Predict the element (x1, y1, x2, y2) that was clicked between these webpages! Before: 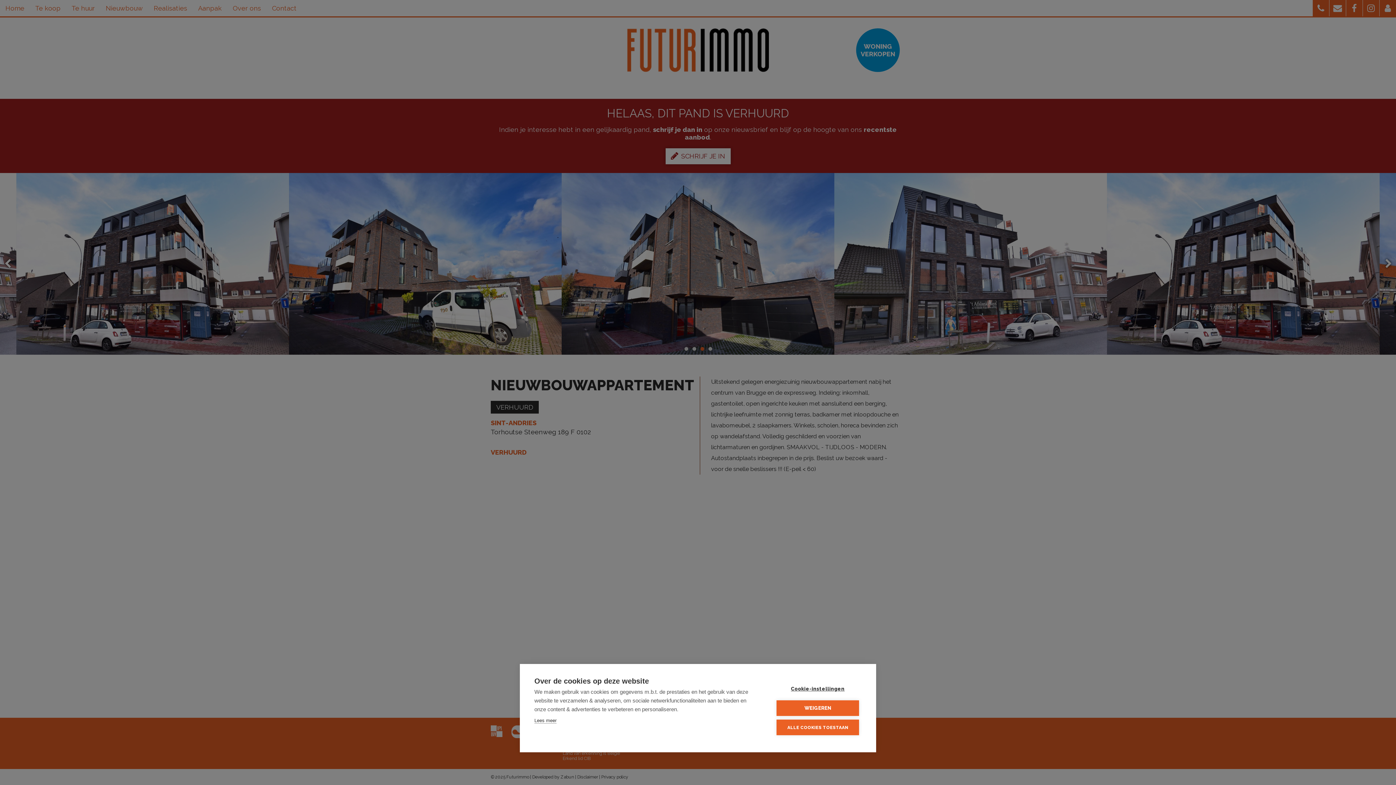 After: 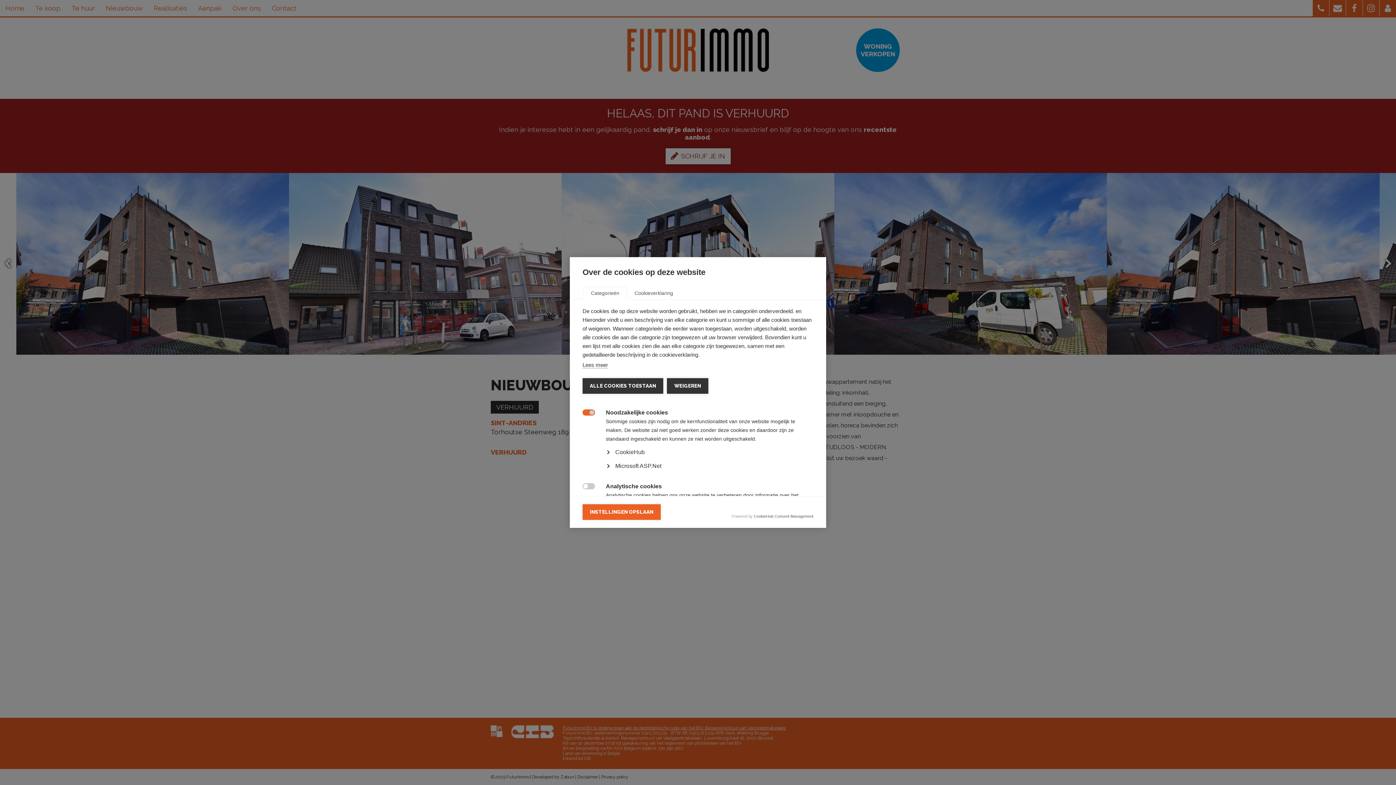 Action: label: Cookie-instellingen bbox: (776, 681, 859, 697)